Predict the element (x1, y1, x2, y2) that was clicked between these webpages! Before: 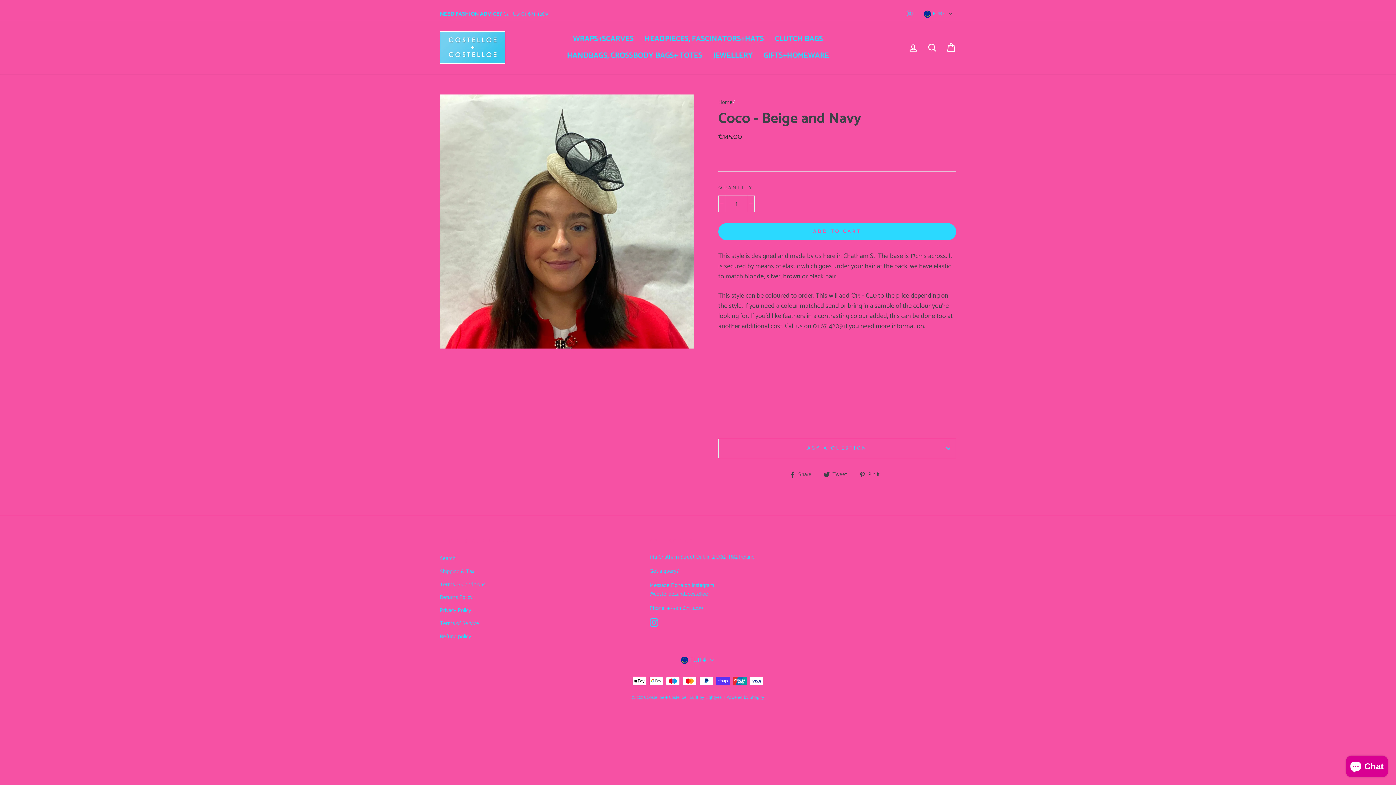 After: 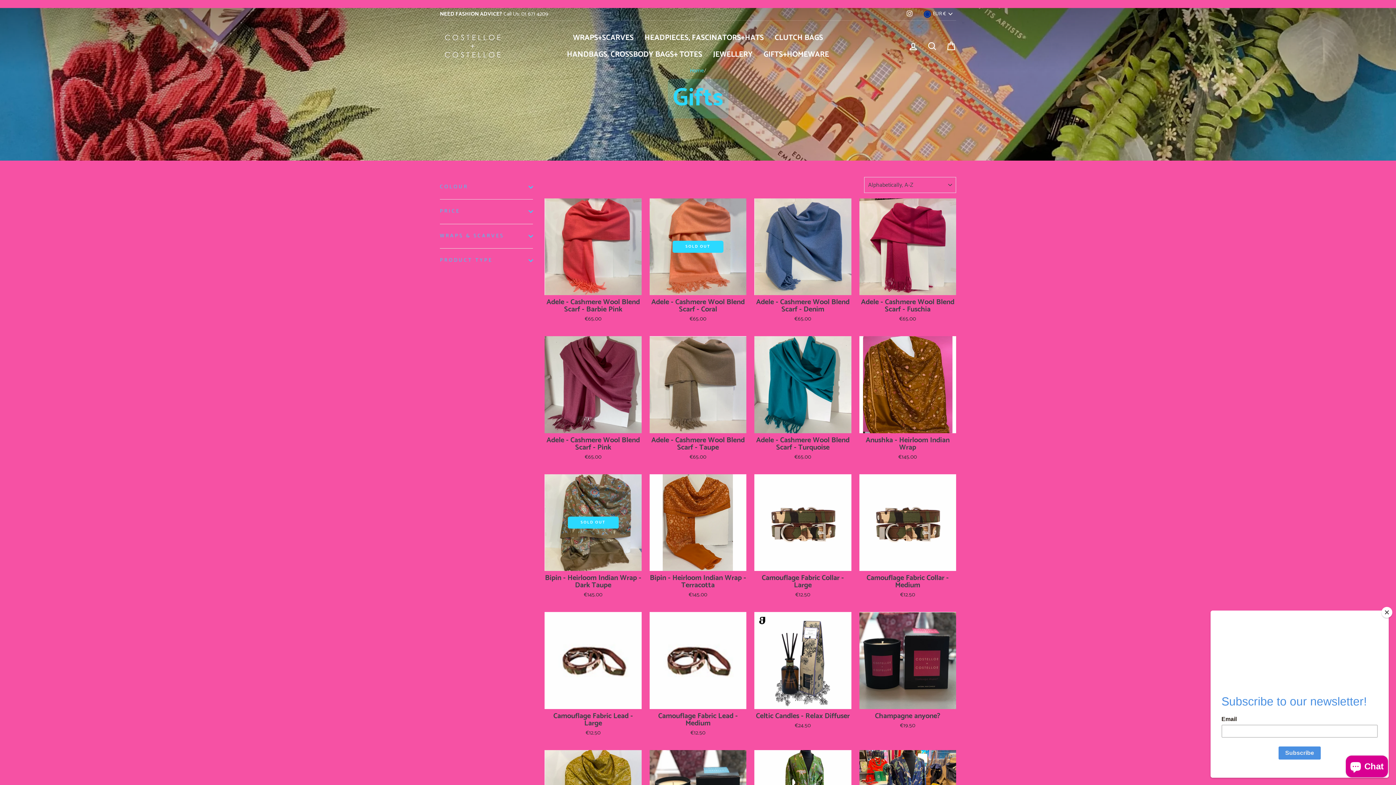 Action: bbox: (758, 47, 834, 64) label: GIFTS+HOMEWARE